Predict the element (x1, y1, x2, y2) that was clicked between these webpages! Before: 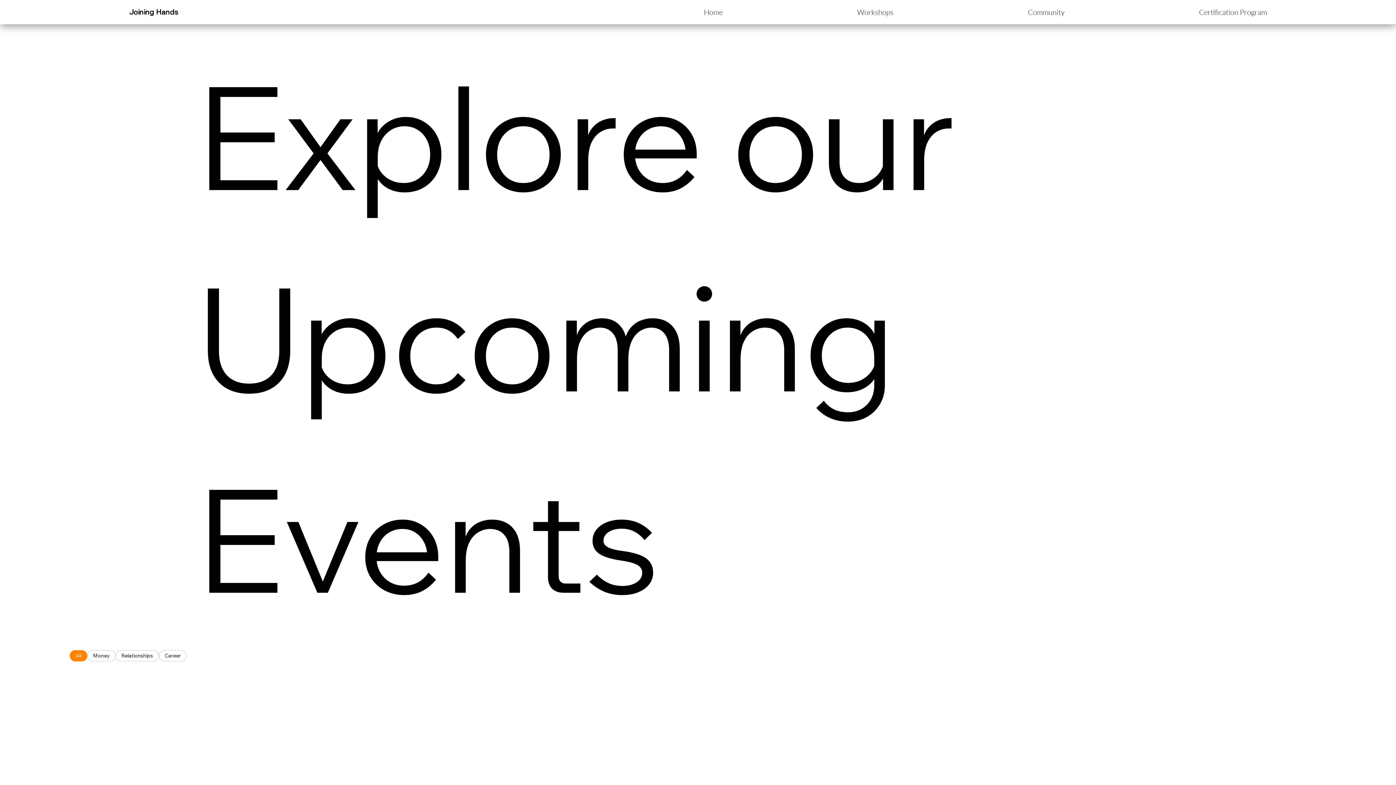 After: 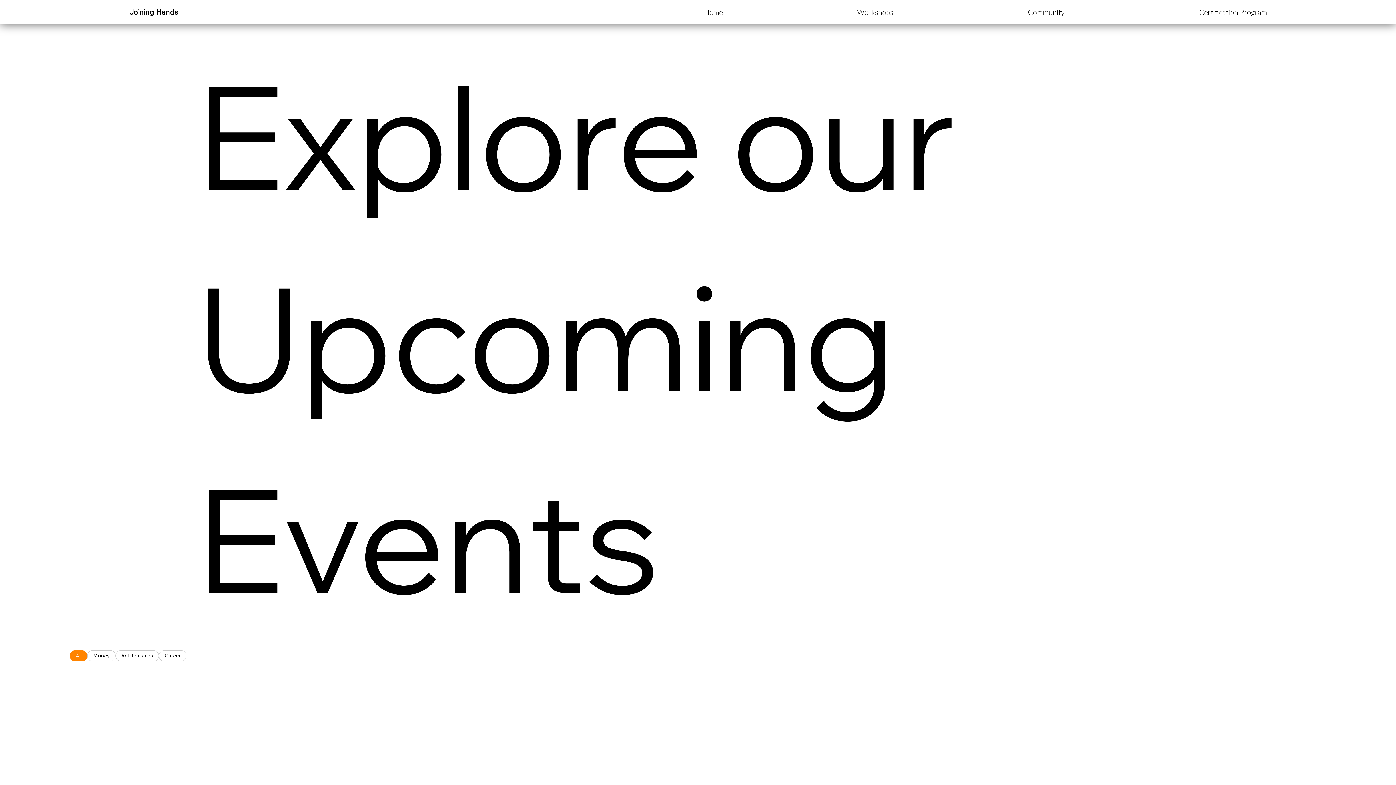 Action: label: Certification Program bbox: (1140, 7, 1326, 16)